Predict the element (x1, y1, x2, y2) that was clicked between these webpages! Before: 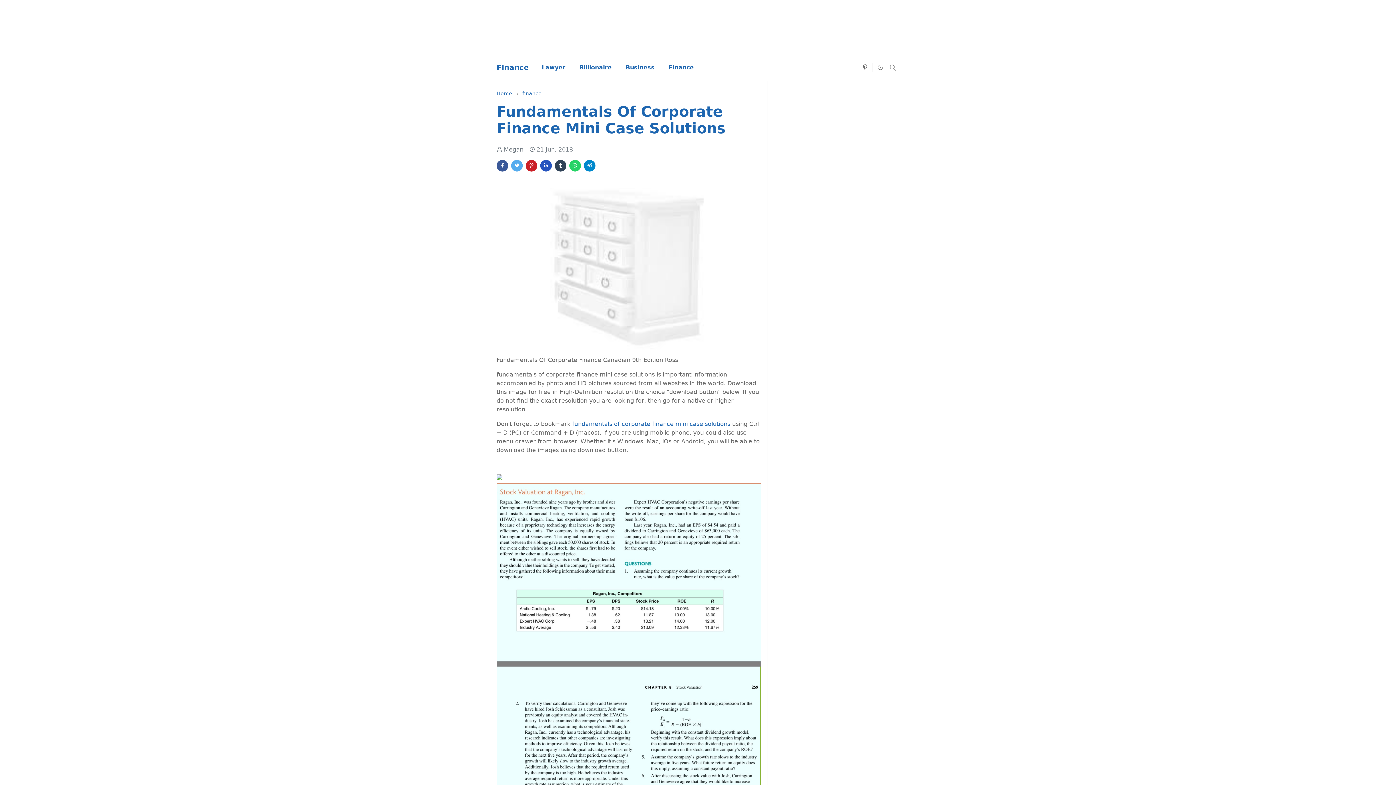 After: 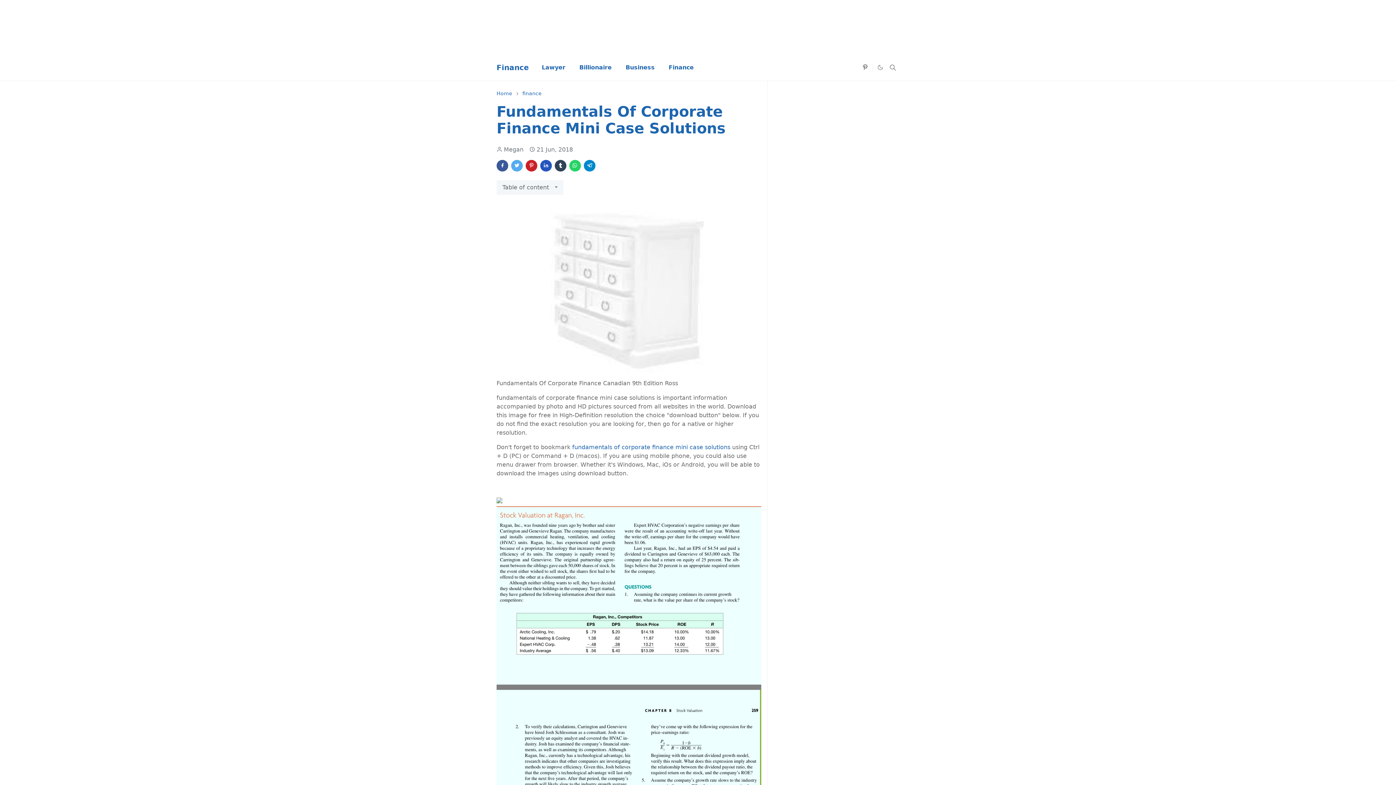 Action: label: pinterest bbox: (859, 63, 871, 72)